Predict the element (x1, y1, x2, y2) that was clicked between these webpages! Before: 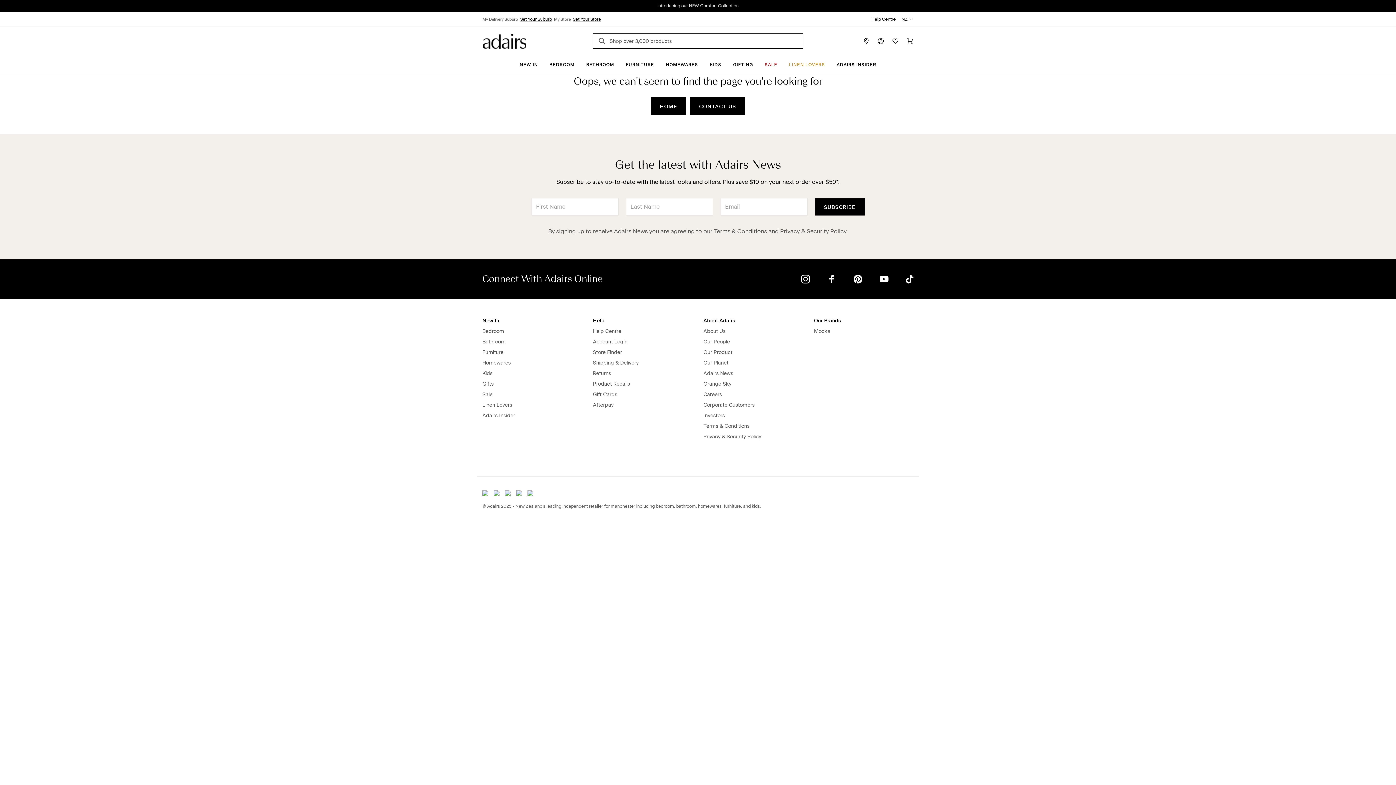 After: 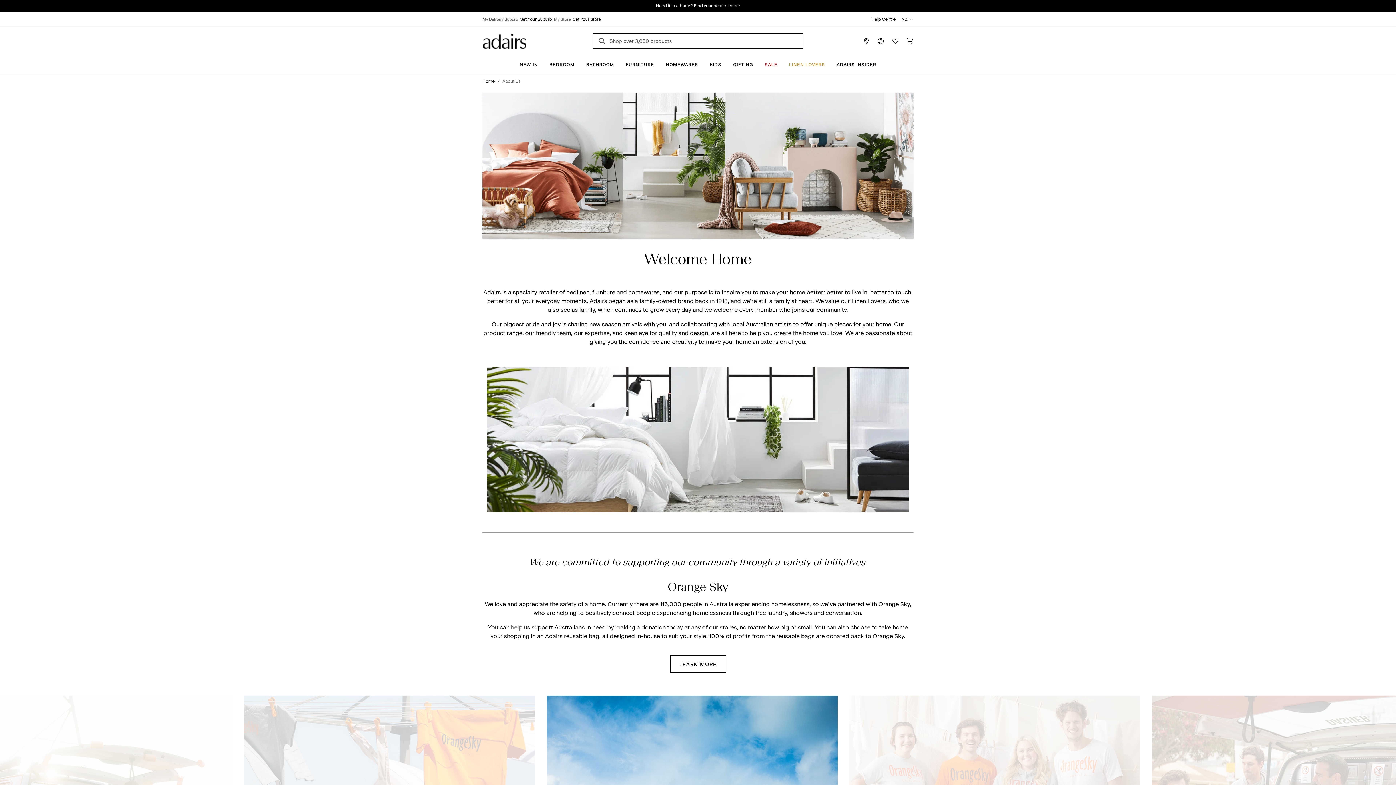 Action: label: About Adairs bbox: (703, 317, 803, 324)